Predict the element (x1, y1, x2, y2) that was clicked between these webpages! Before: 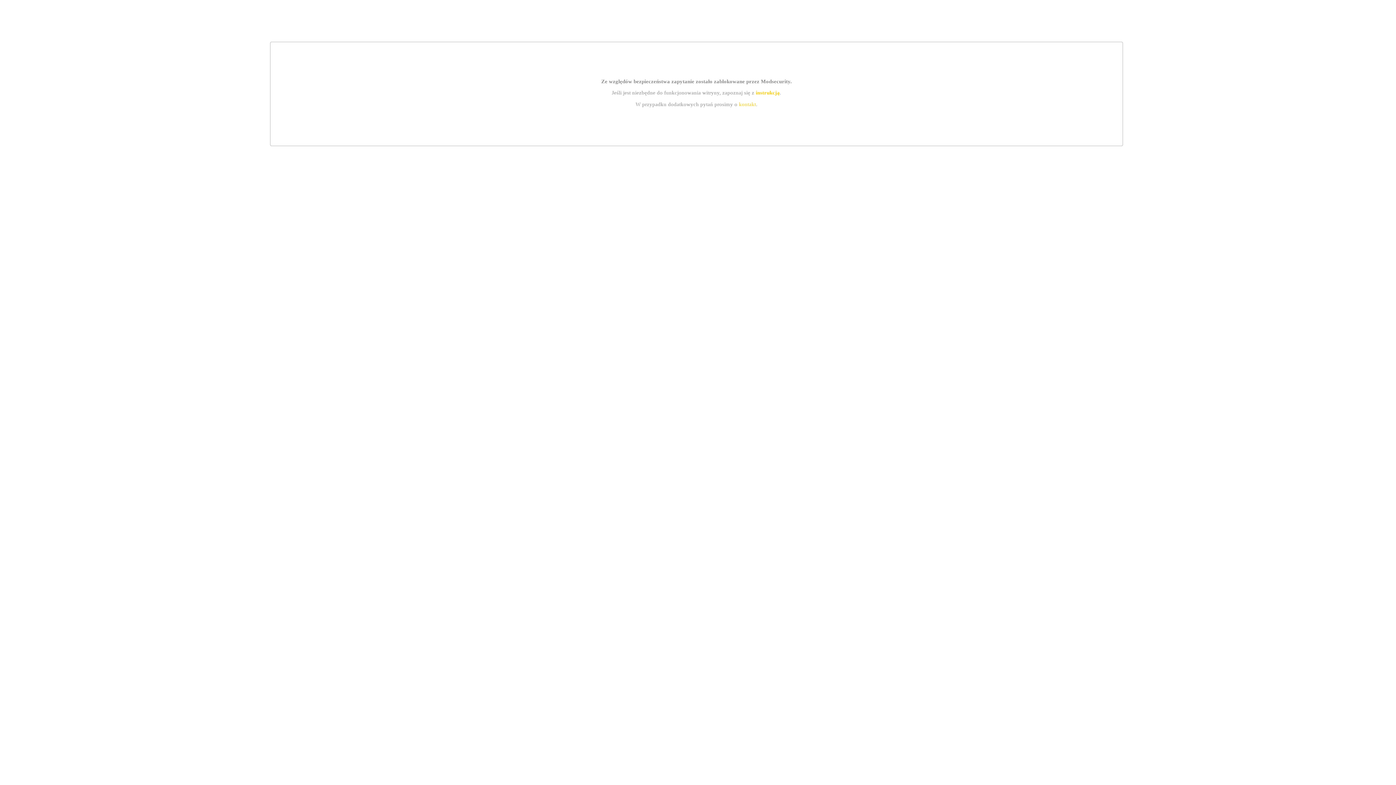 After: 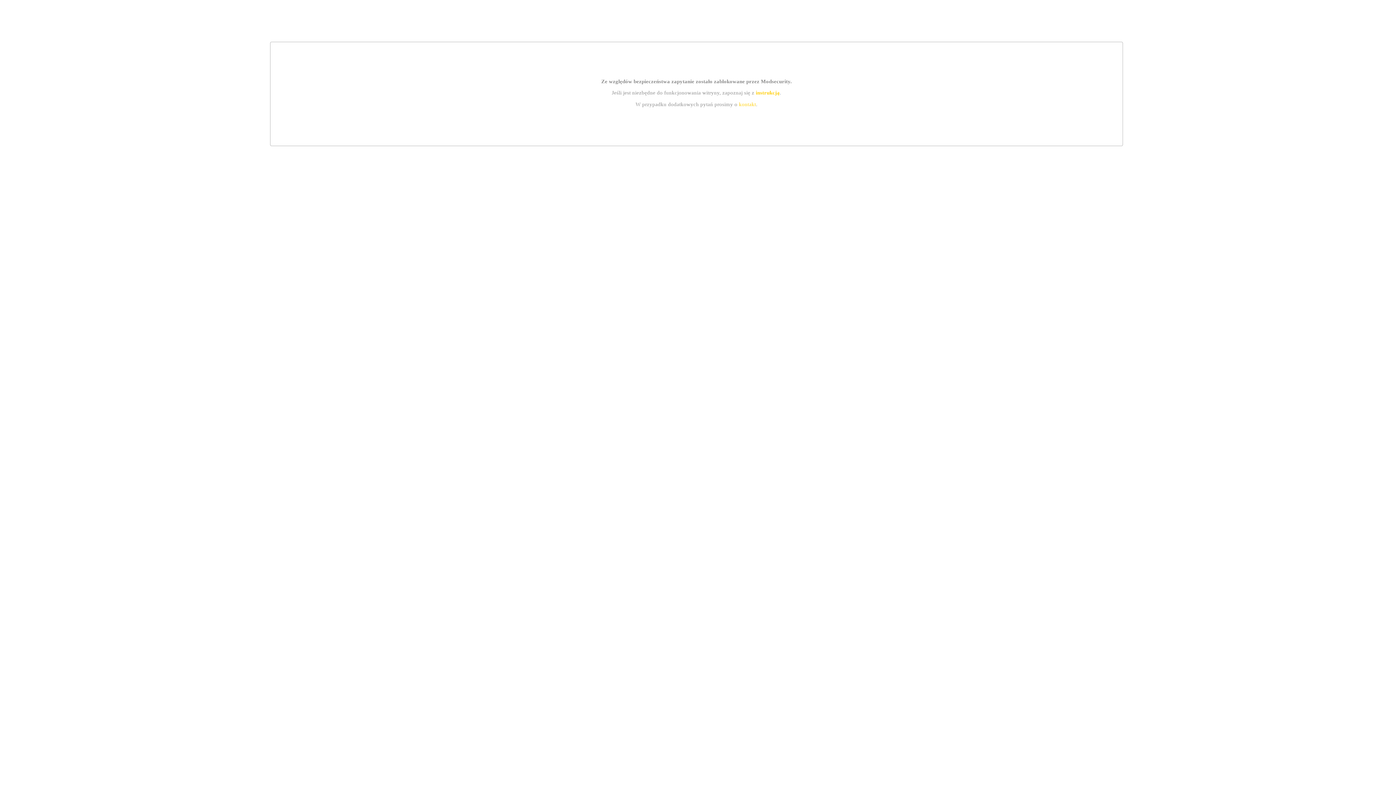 Action: label: instrukcją bbox: (755, 89, 779, 95)